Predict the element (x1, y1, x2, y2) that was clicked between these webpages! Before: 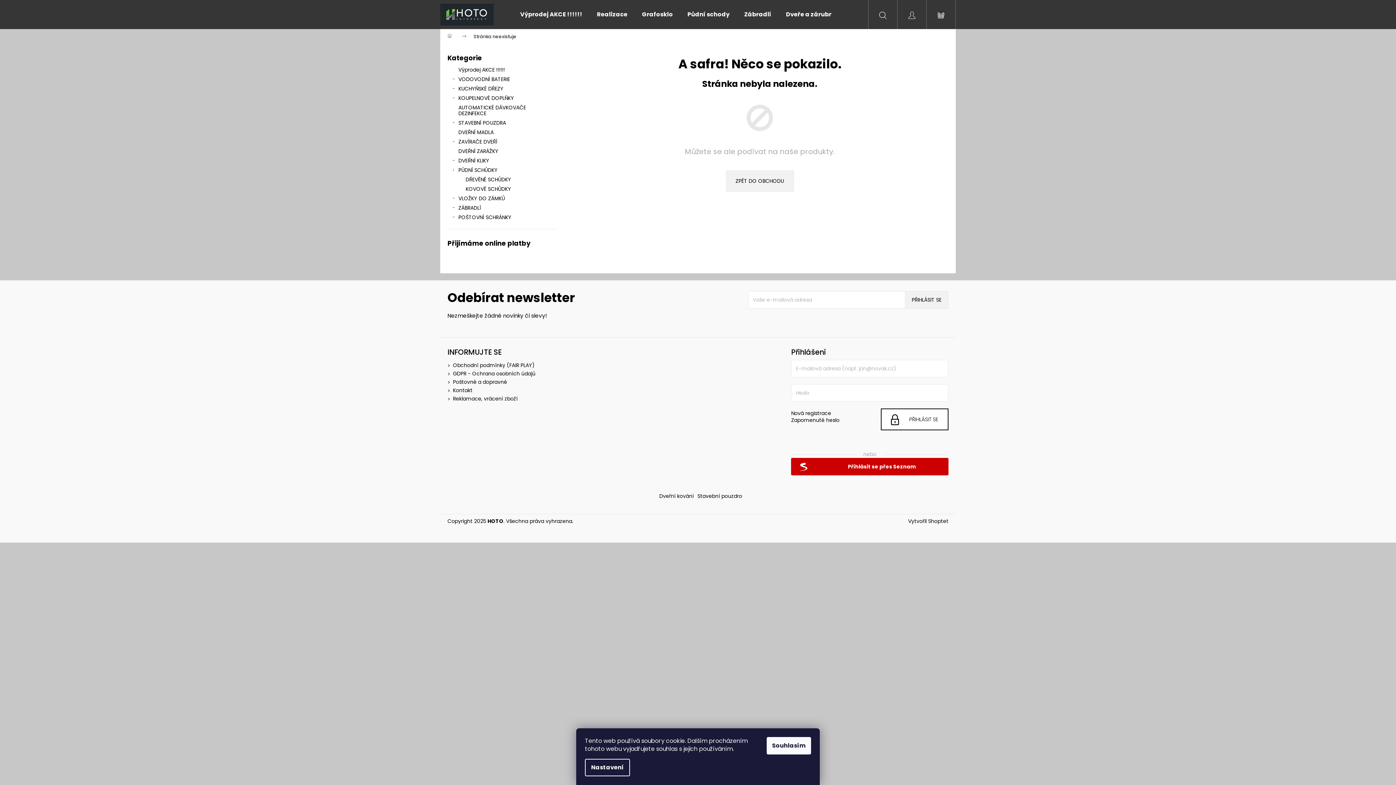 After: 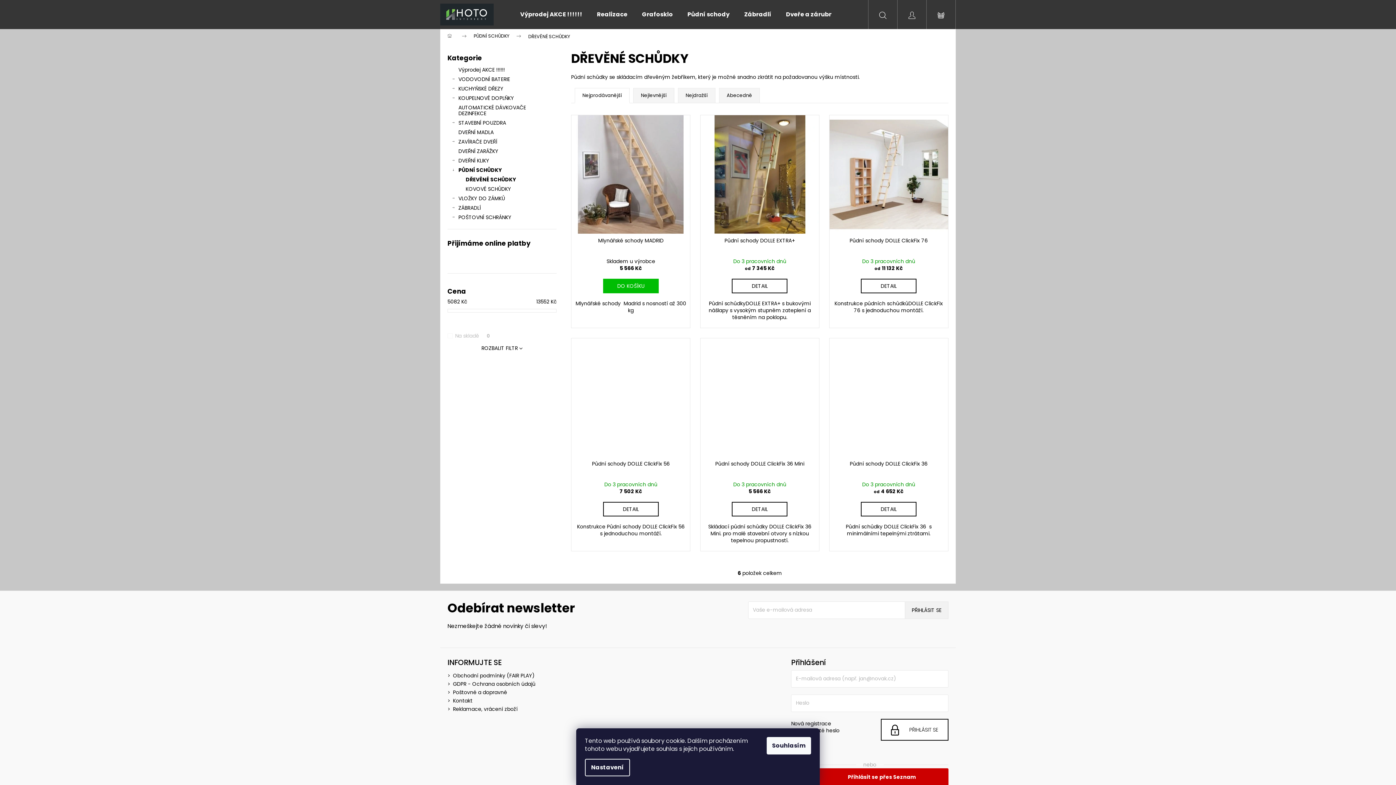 Action: bbox: (447, 174, 556, 184) label: DŘEVĚNÉ SCHŮDKY